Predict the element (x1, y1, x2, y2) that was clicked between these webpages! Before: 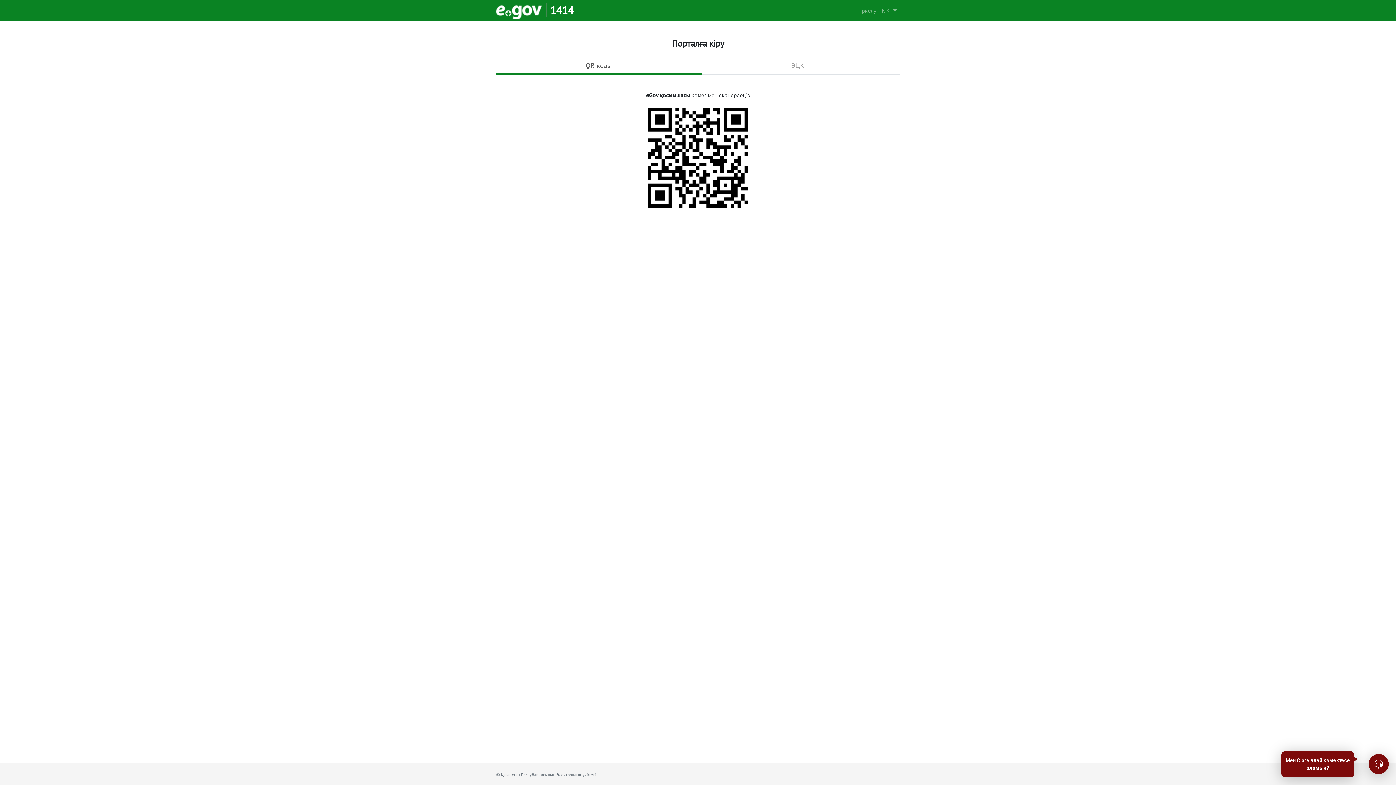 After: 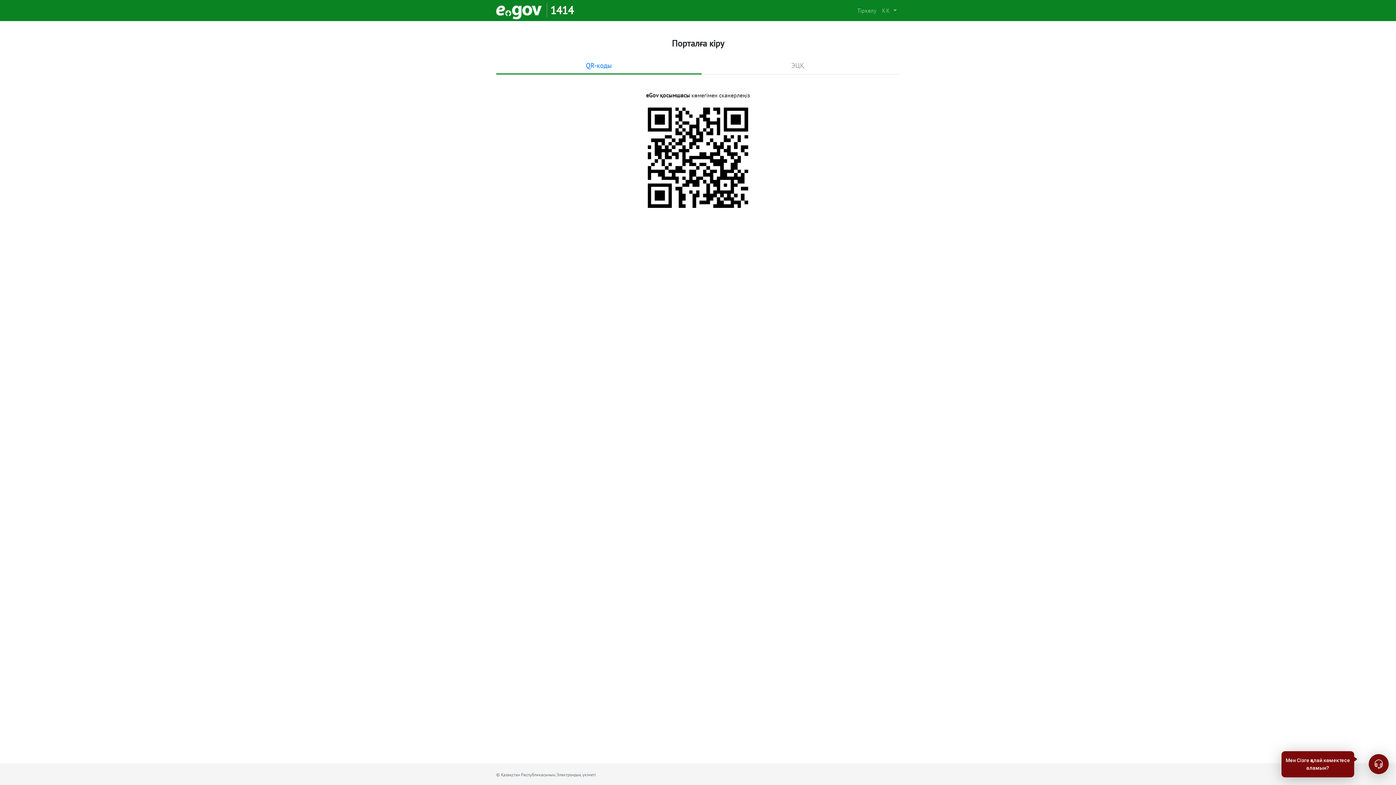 Action: label: QR-коды bbox: (496, 57, 701, 74)